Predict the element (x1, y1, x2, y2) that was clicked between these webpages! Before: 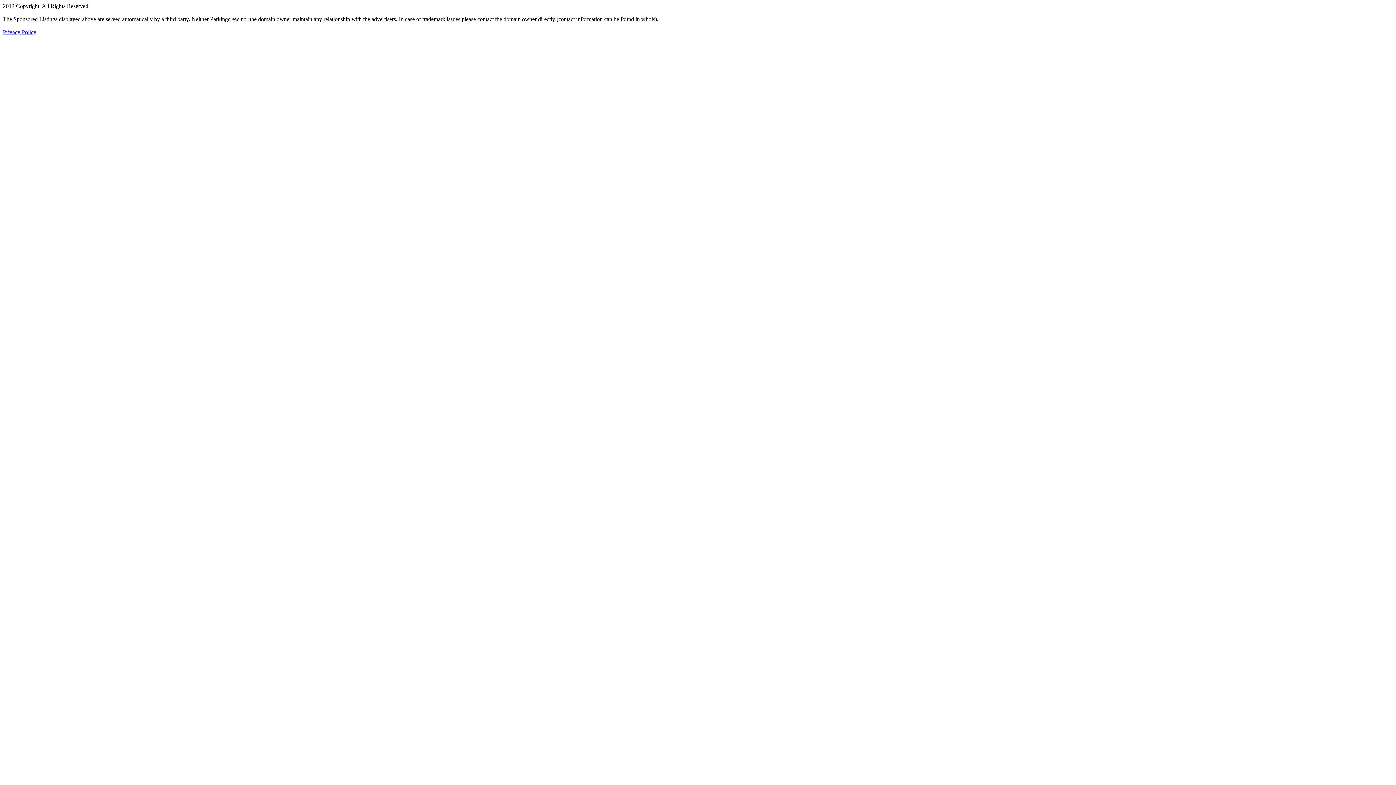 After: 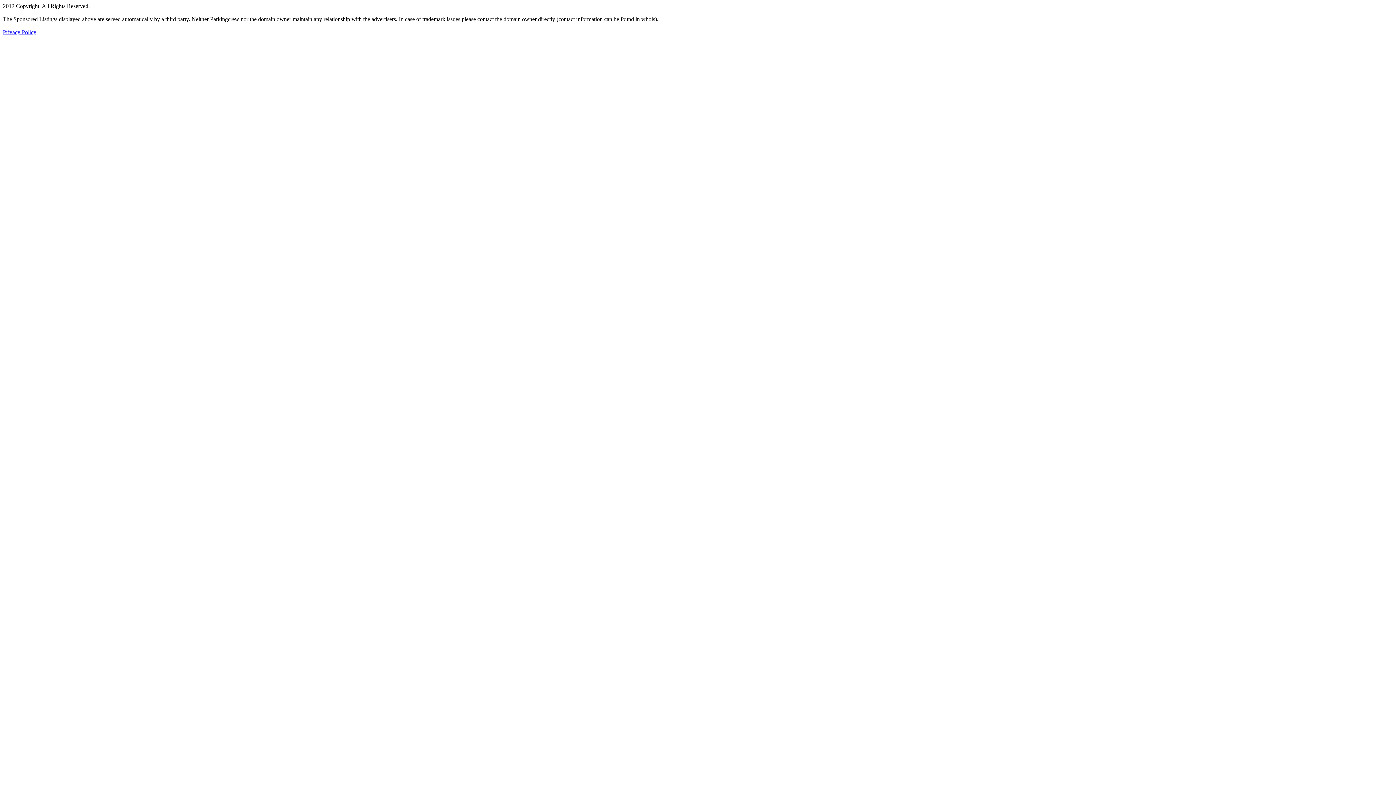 Action: label: Privacy Policy bbox: (2, 29, 36, 35)